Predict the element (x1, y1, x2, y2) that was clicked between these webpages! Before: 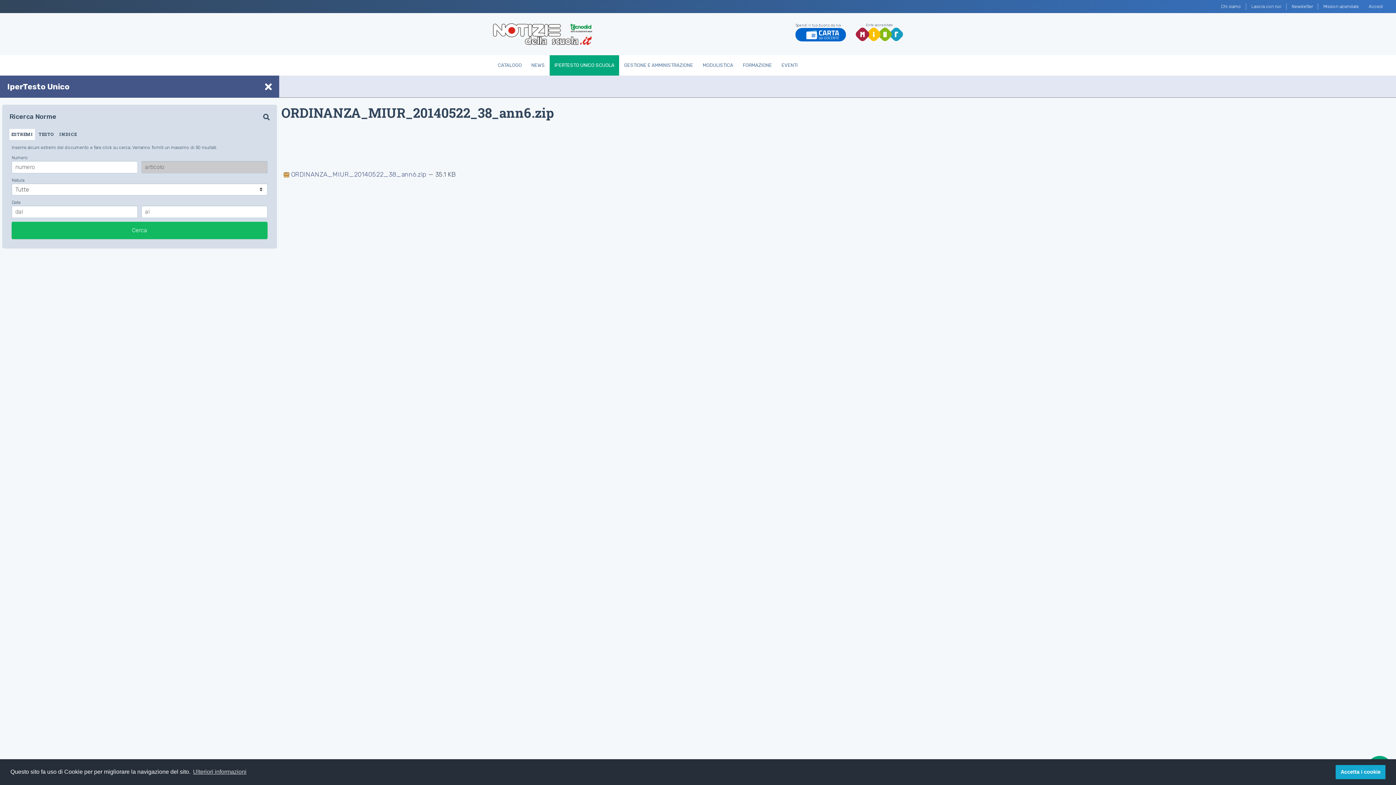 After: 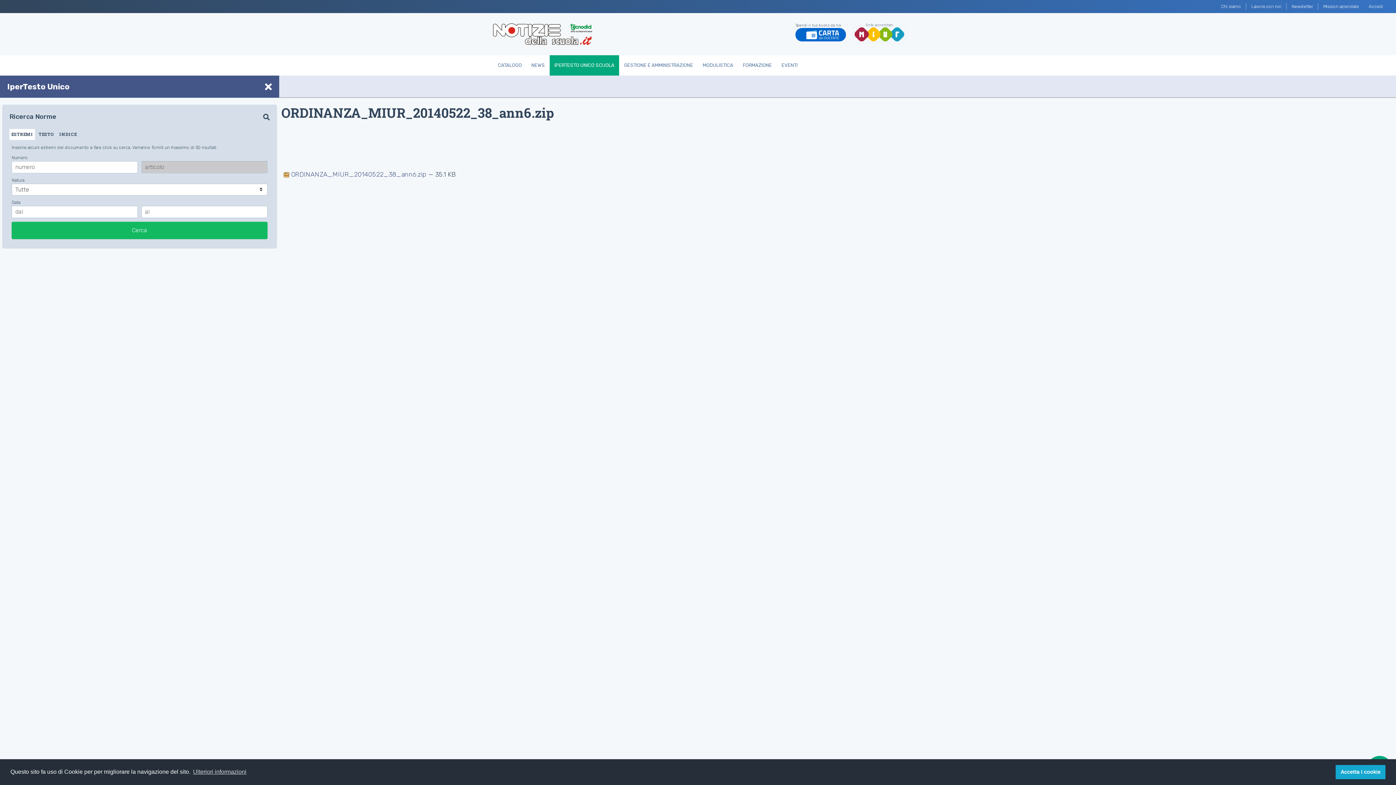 Action: bbox: (856, 27, 903, 41)